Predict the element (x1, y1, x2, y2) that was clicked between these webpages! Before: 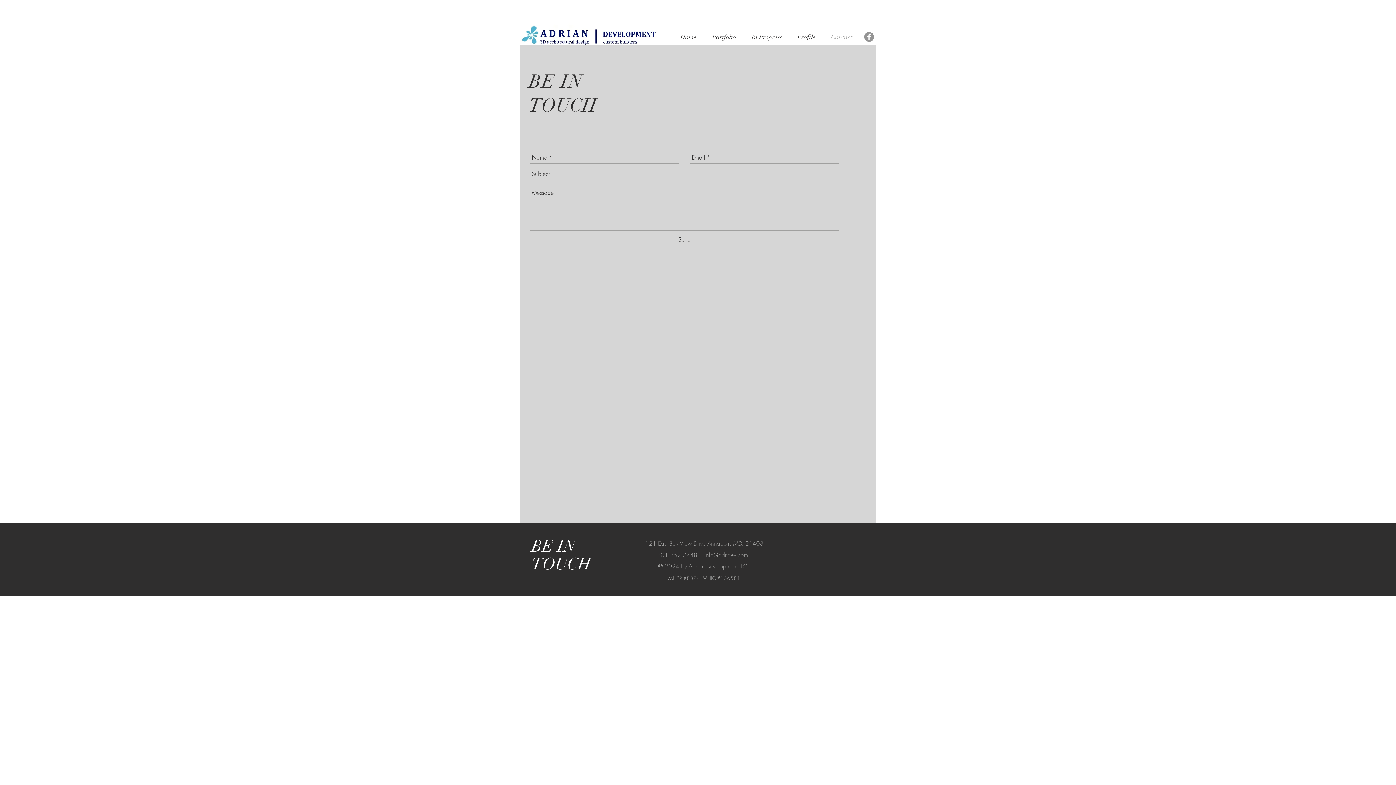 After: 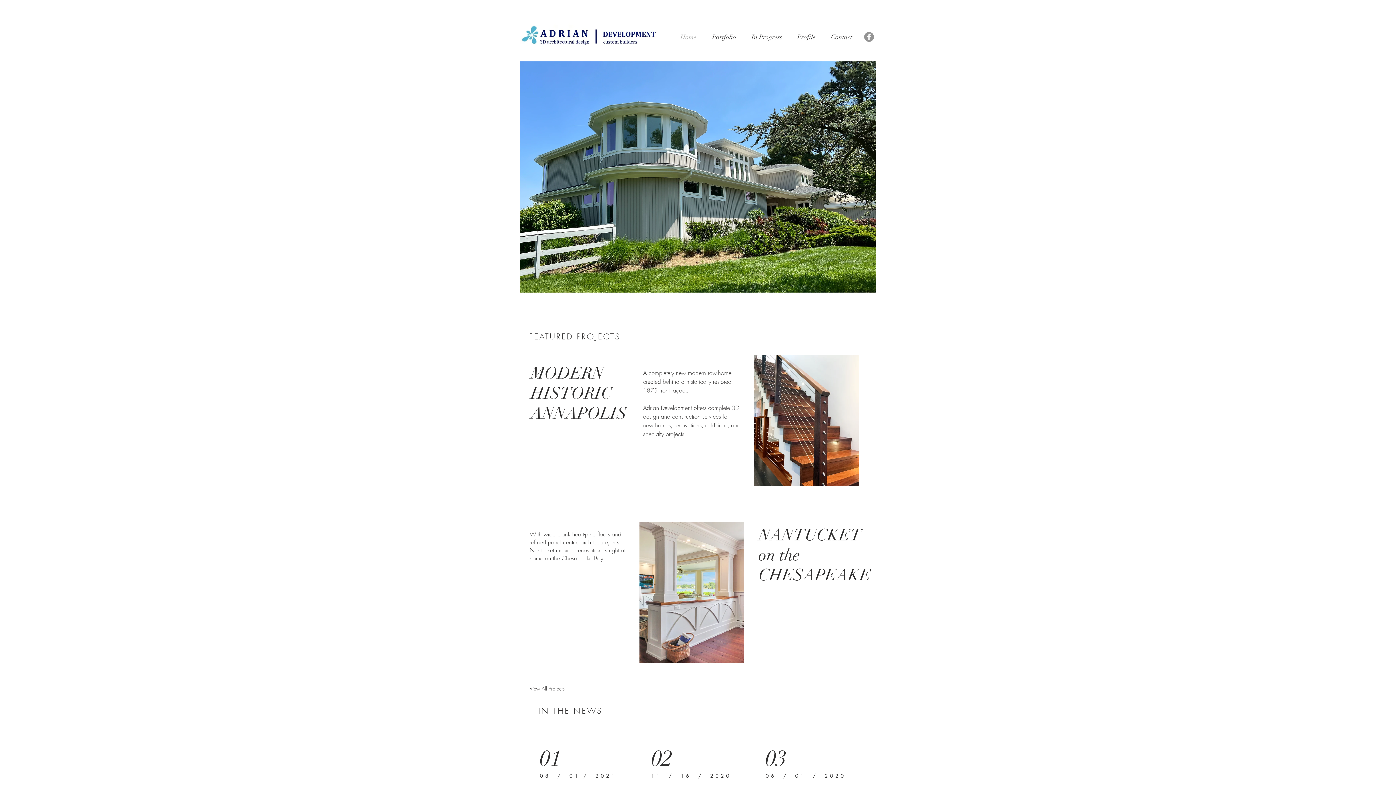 Action: bbox: (672, 29, 704, 44) label: Home